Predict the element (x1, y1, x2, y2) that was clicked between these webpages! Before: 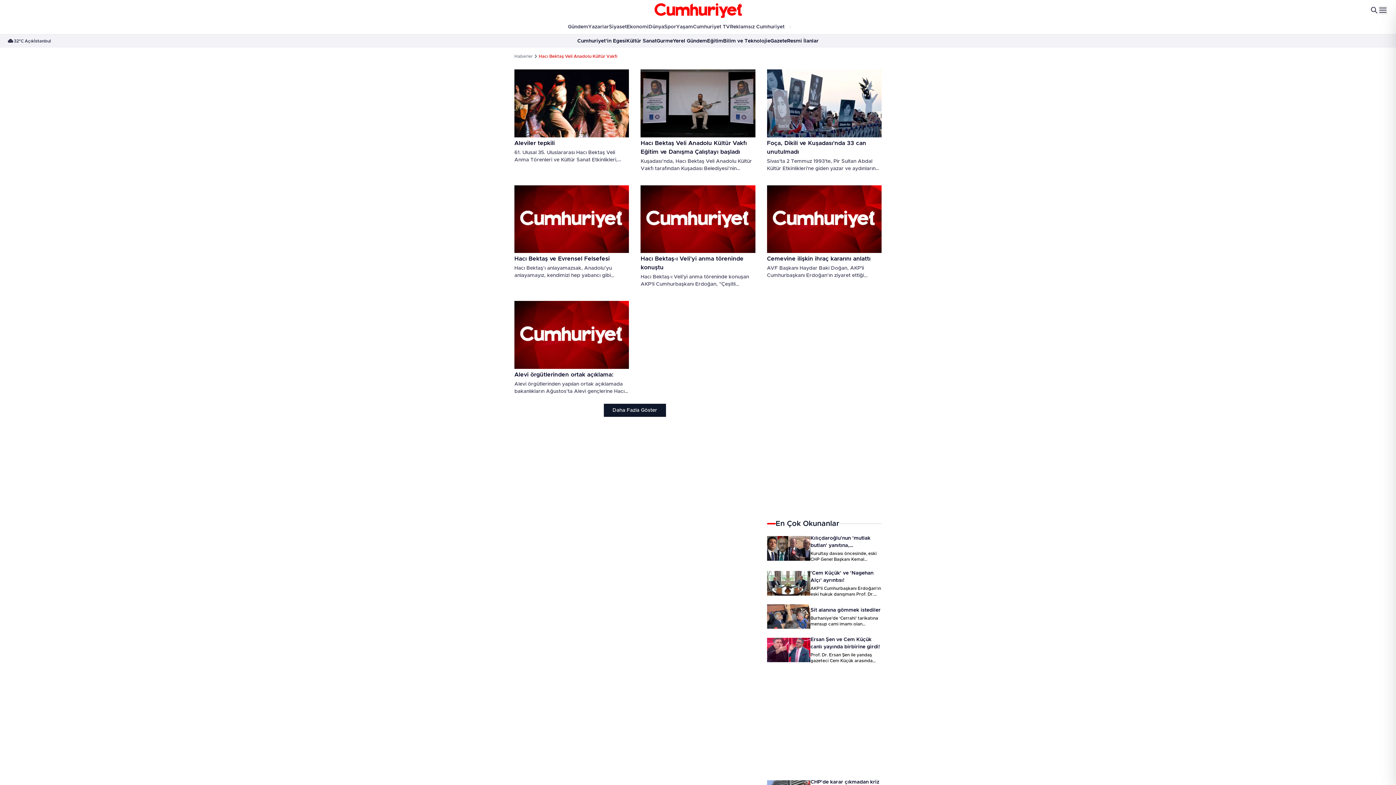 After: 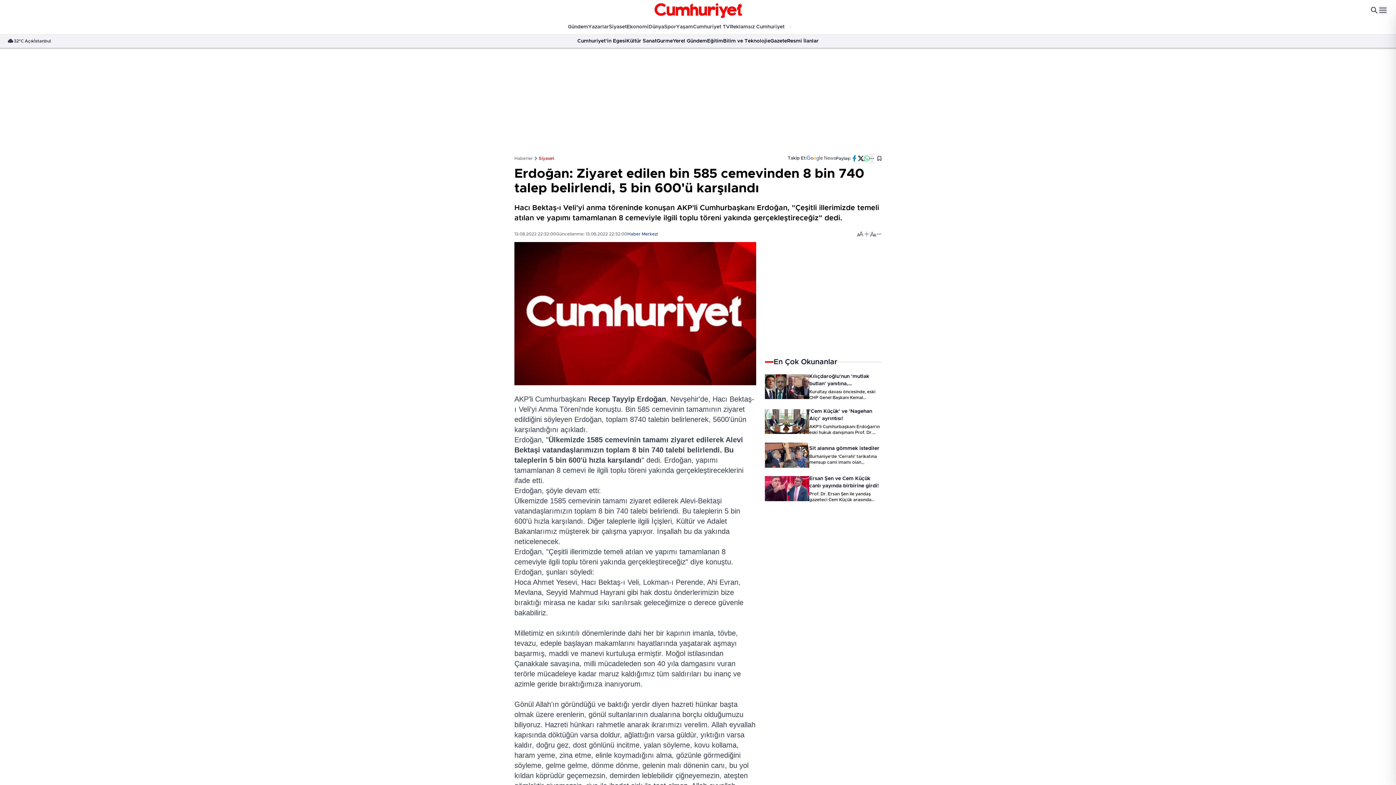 Action: label: Hacı Bektaş-ı Veli'yi anma töreninde konuştu bbox: (640, 254, 755, 272)